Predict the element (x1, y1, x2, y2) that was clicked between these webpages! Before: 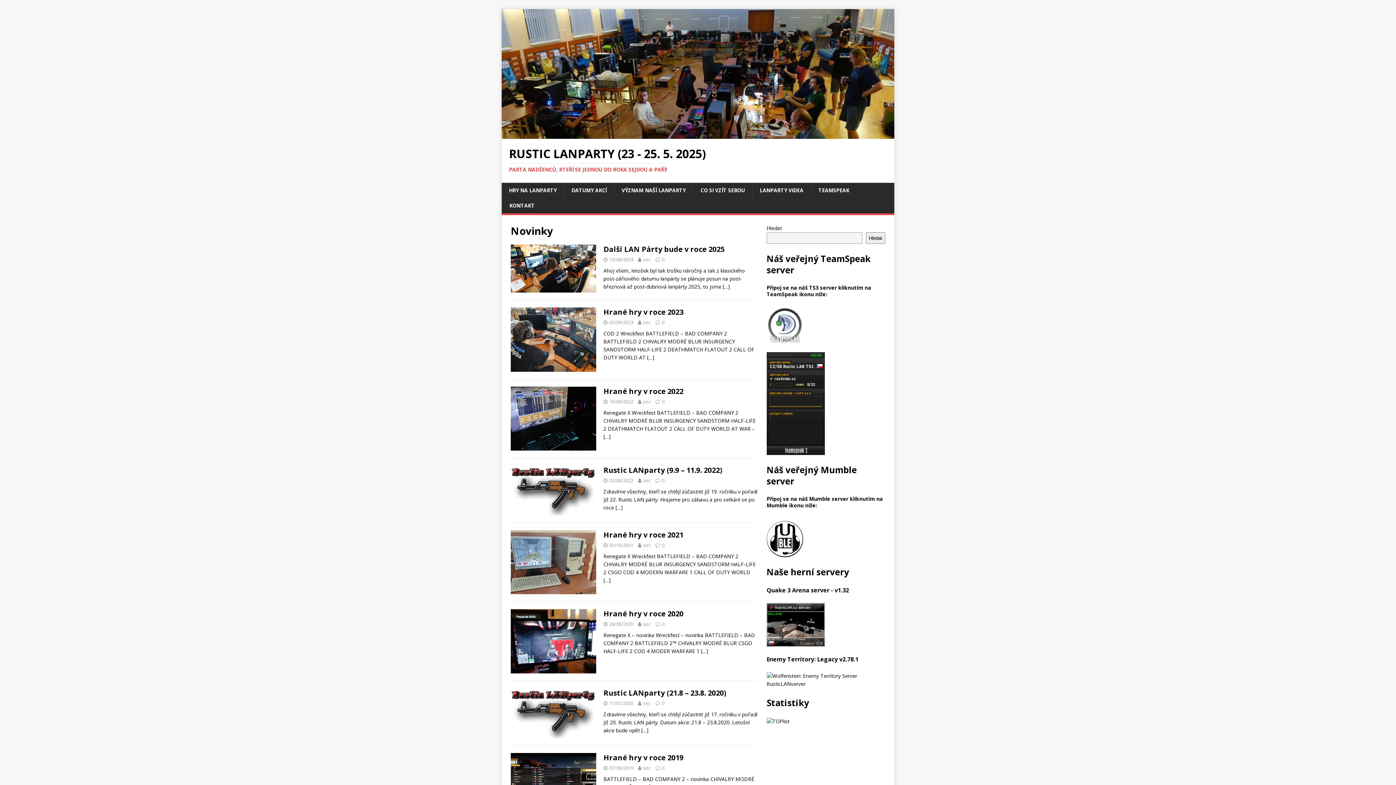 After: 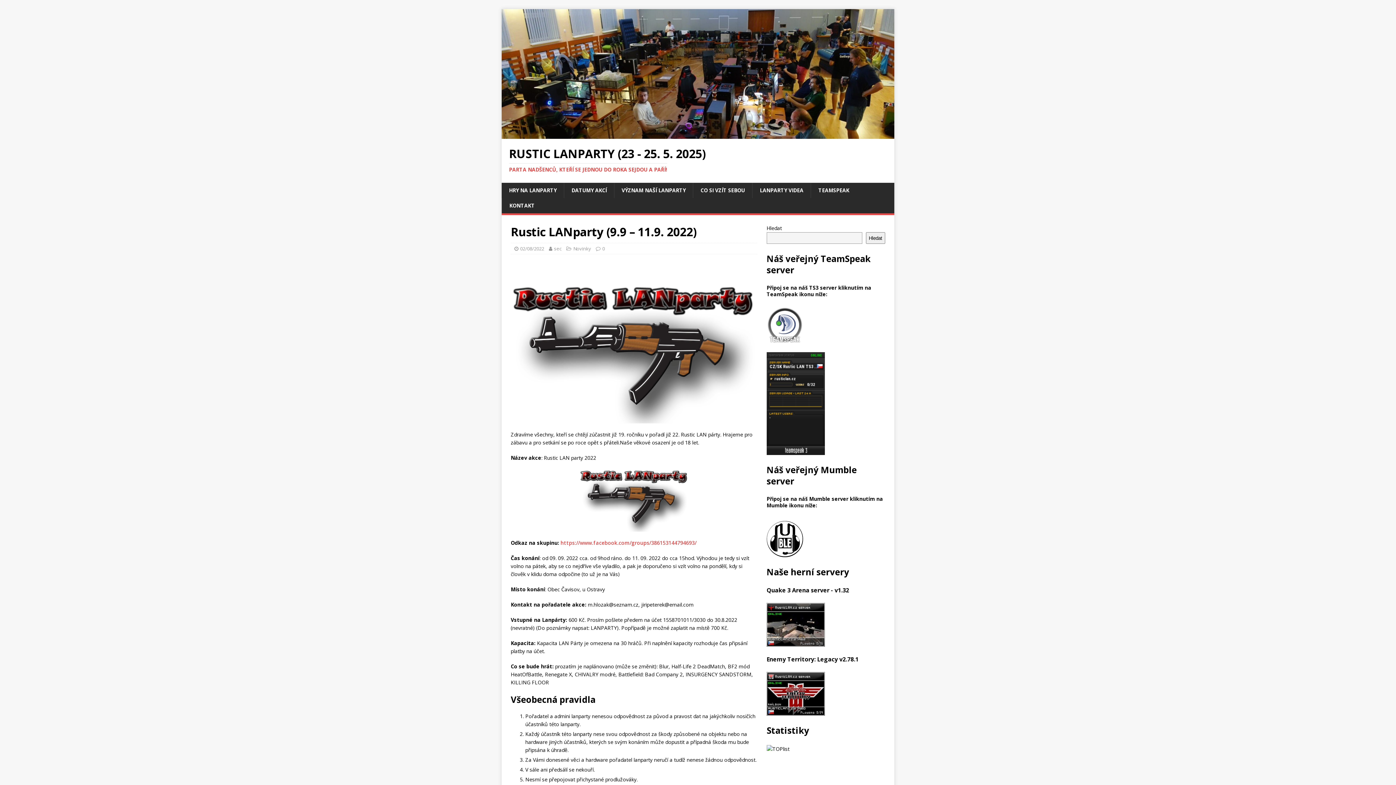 Action: label: Rustic LANparty (9.9 – 11.9. 2022) bbox: (603, 465, 722, 475)